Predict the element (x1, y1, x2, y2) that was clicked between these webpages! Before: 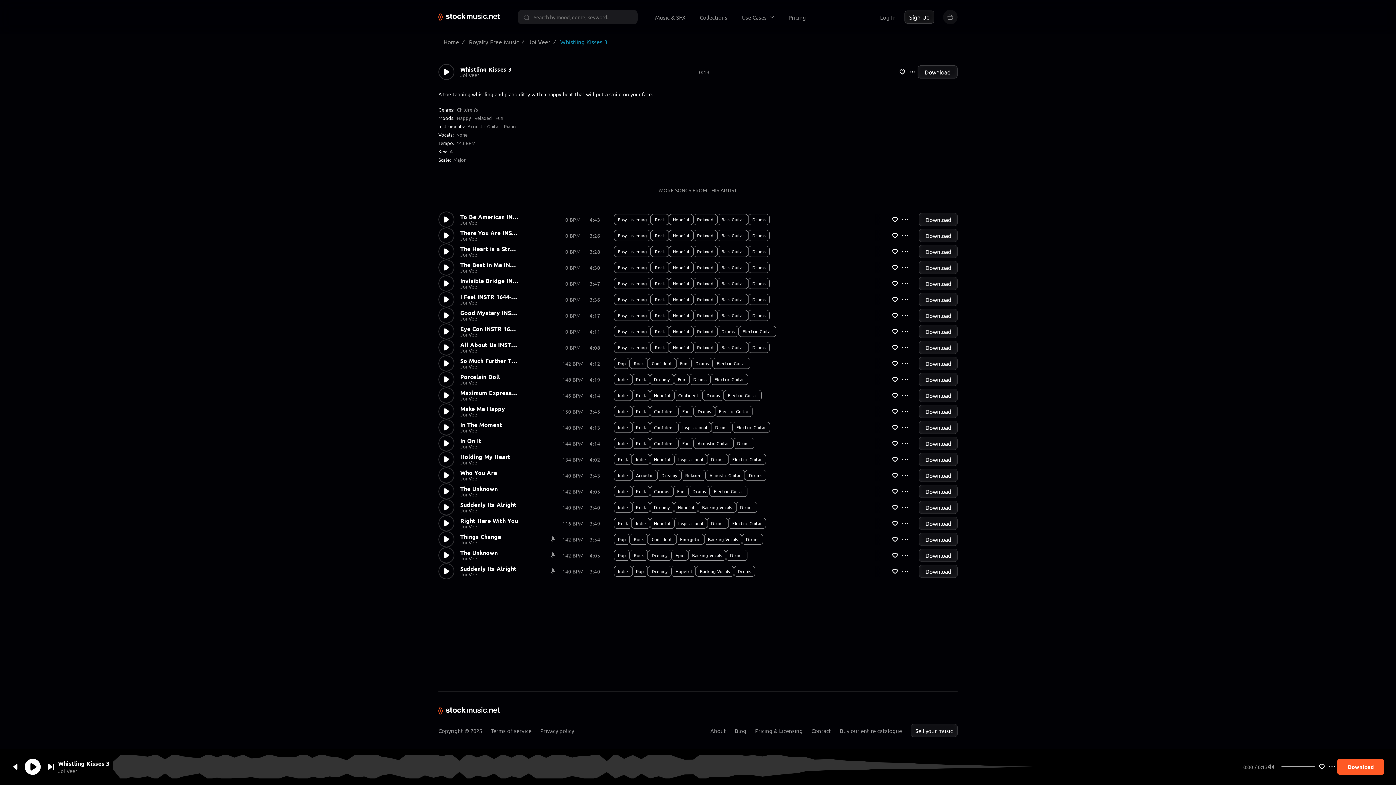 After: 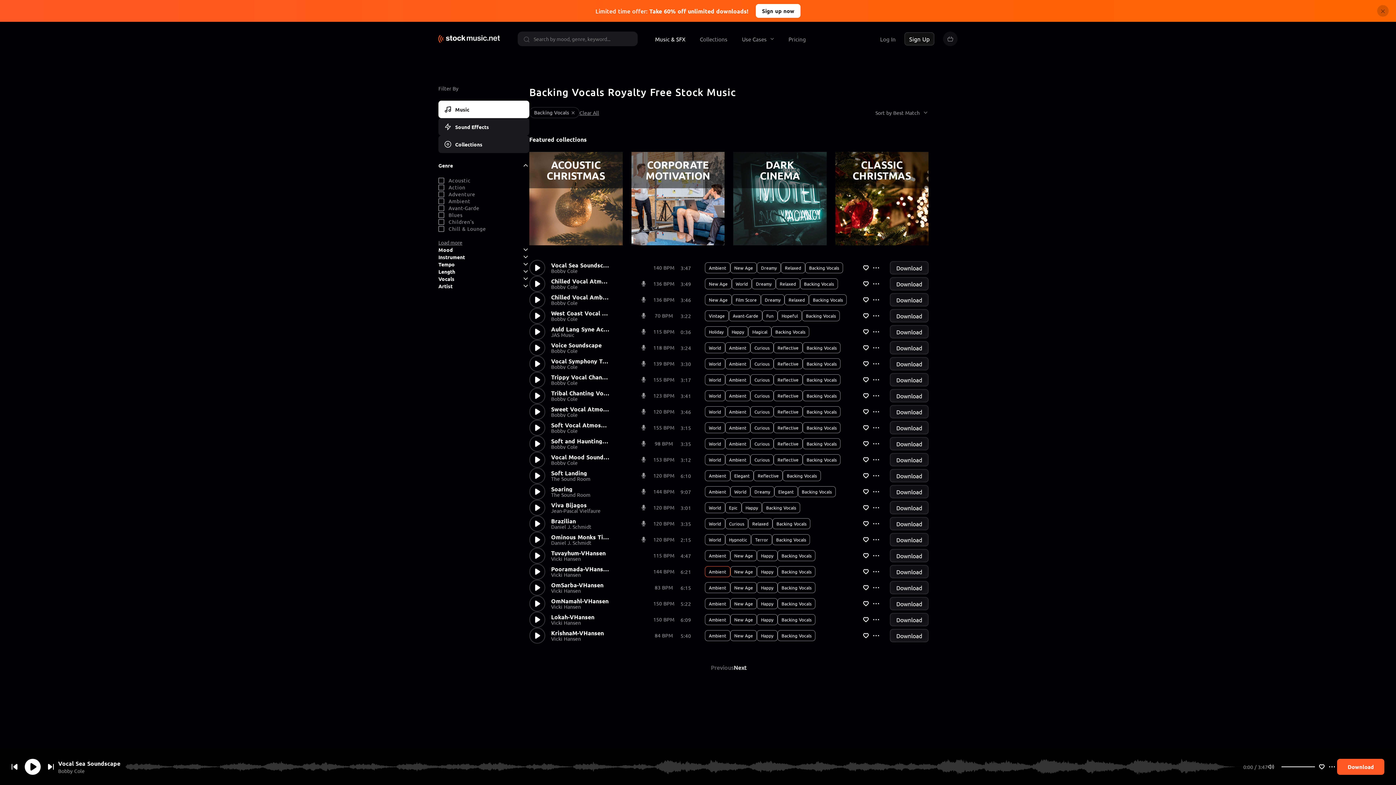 Action: bbox: (696, 566, 734, 577) label: Backing Vocals